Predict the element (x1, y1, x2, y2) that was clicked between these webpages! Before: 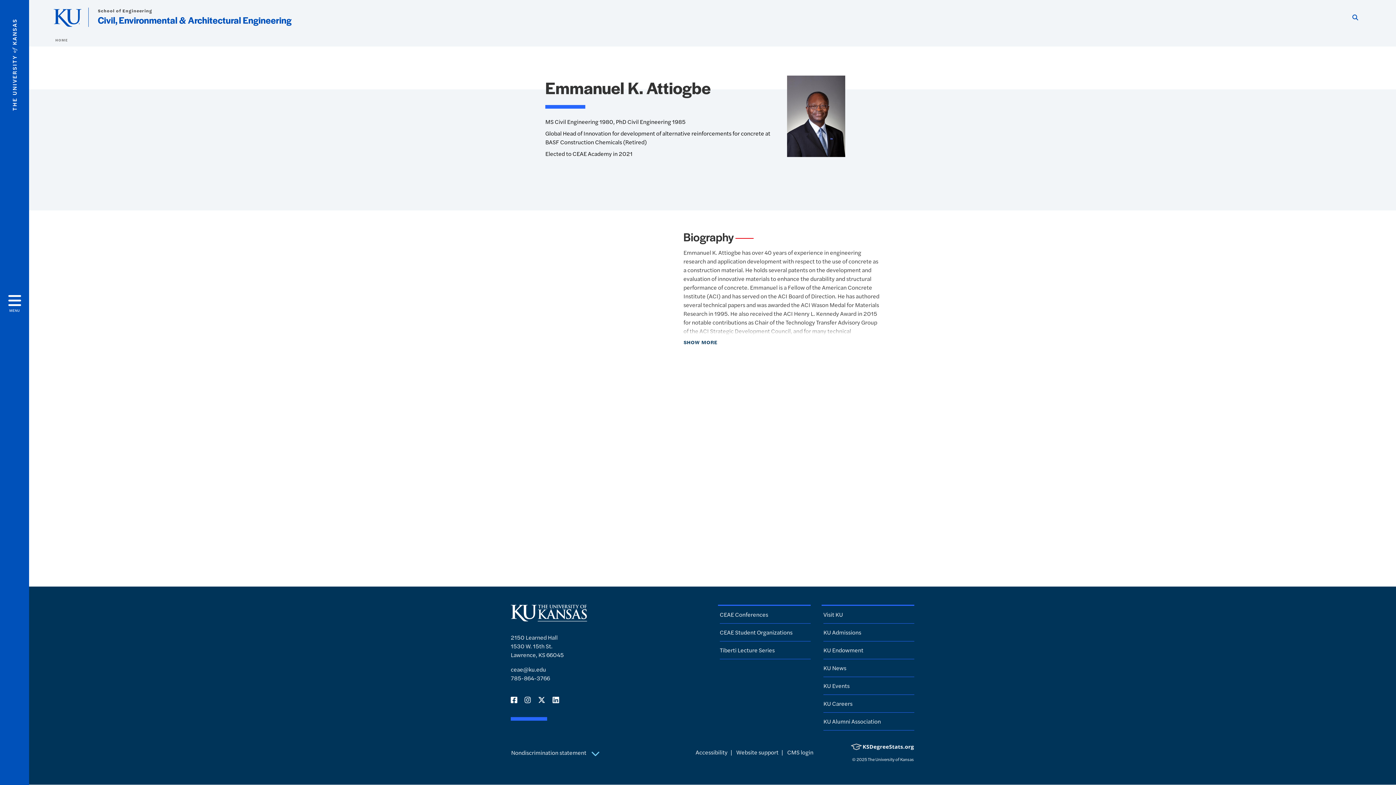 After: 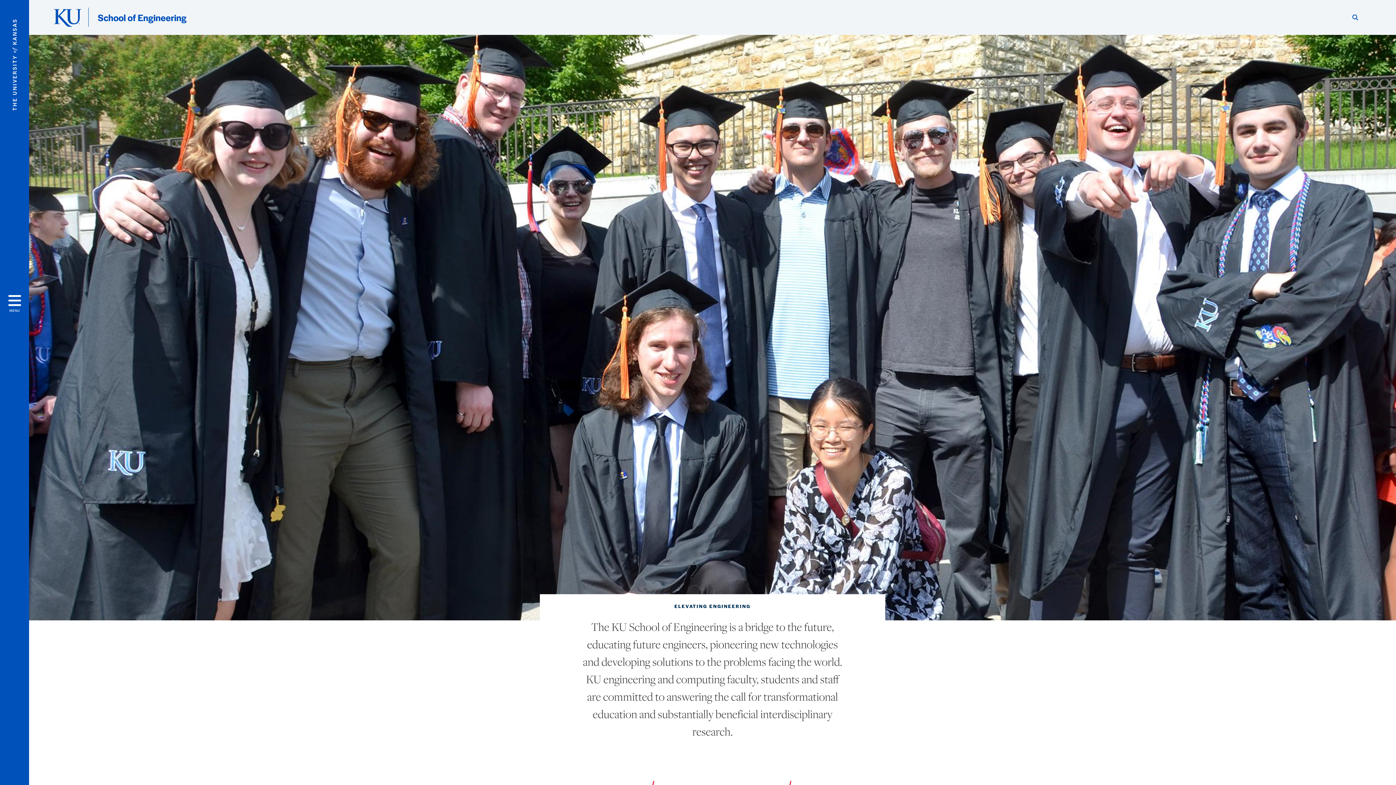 Action: bbox: (97, 7, 152, 13) label: School of Engineering